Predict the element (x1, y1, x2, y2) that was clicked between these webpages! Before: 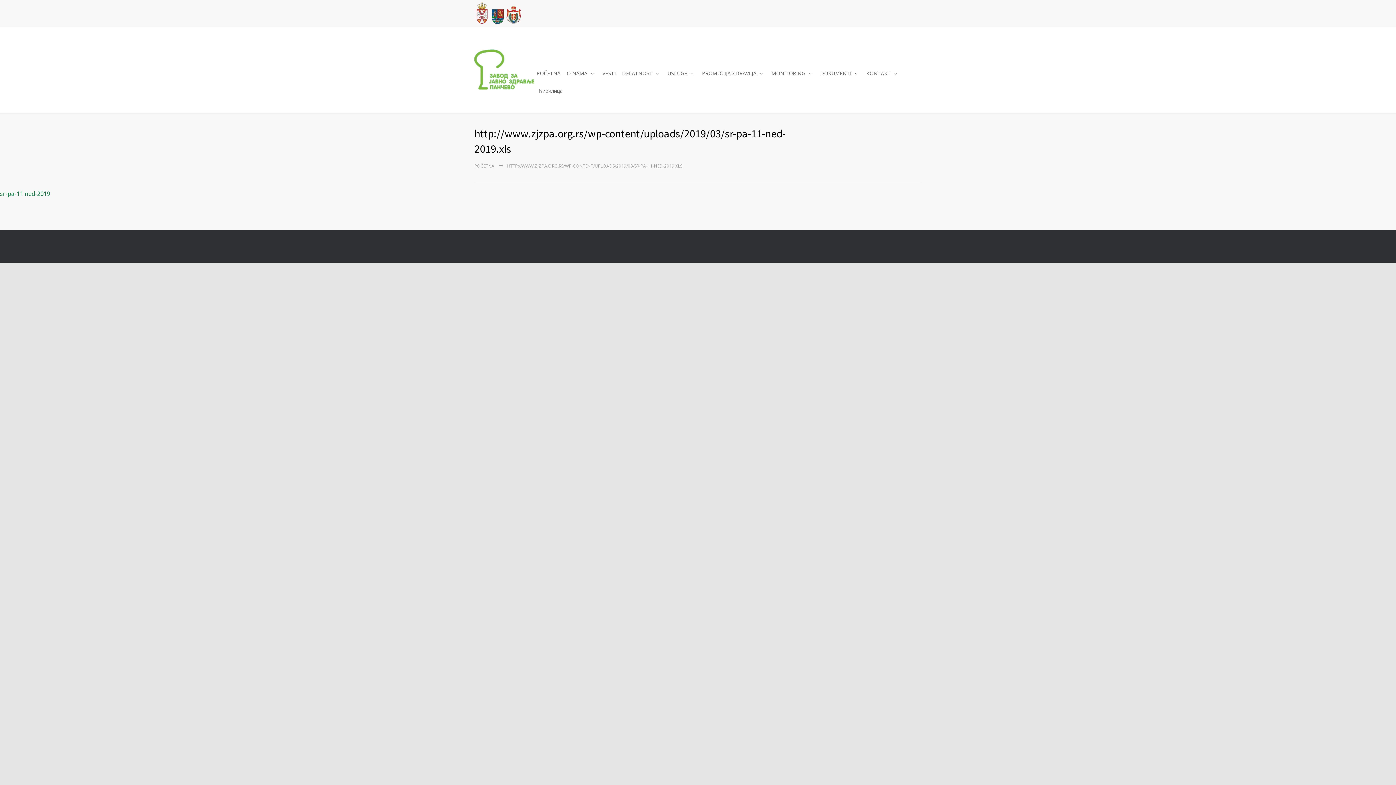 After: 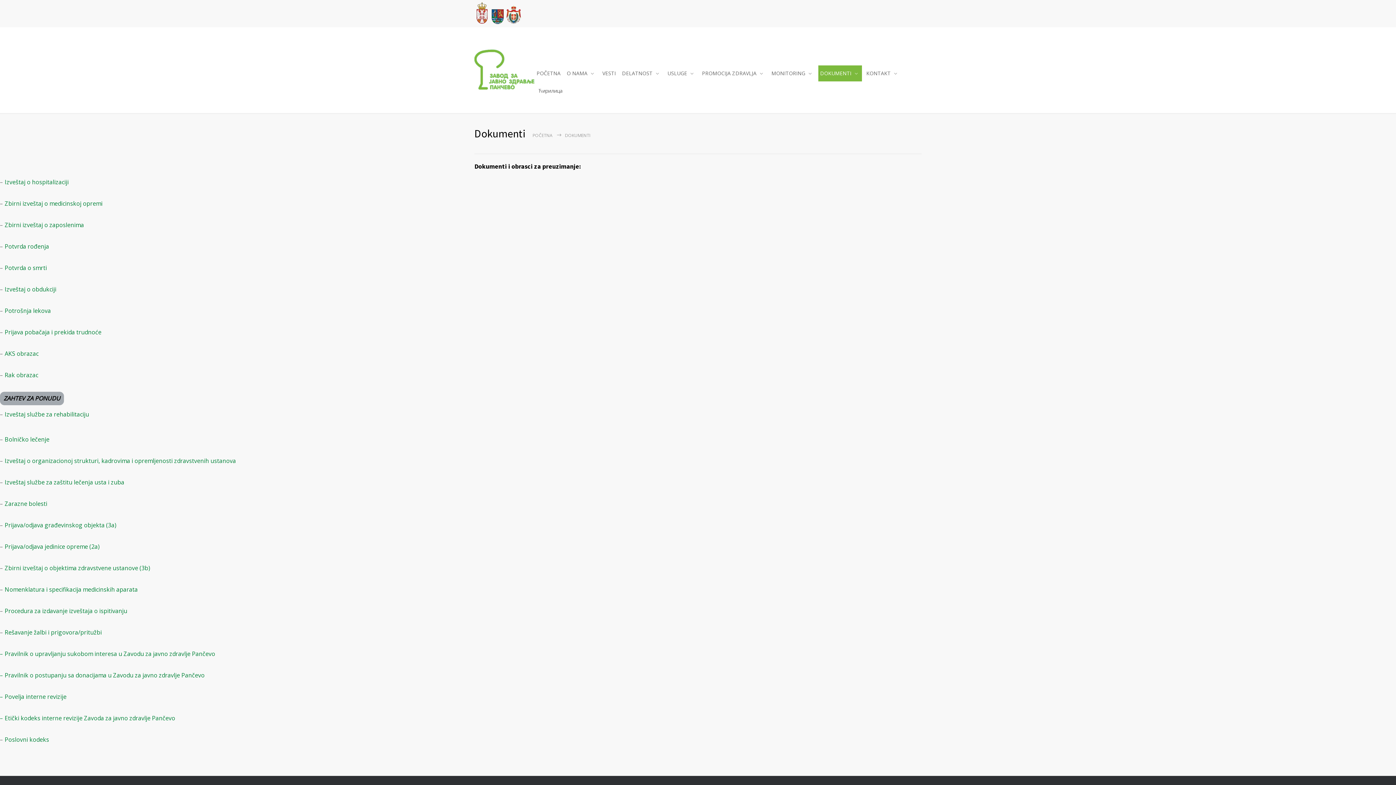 Action: label: DOKUMENTI bbox: (818, 64, 862, 81)